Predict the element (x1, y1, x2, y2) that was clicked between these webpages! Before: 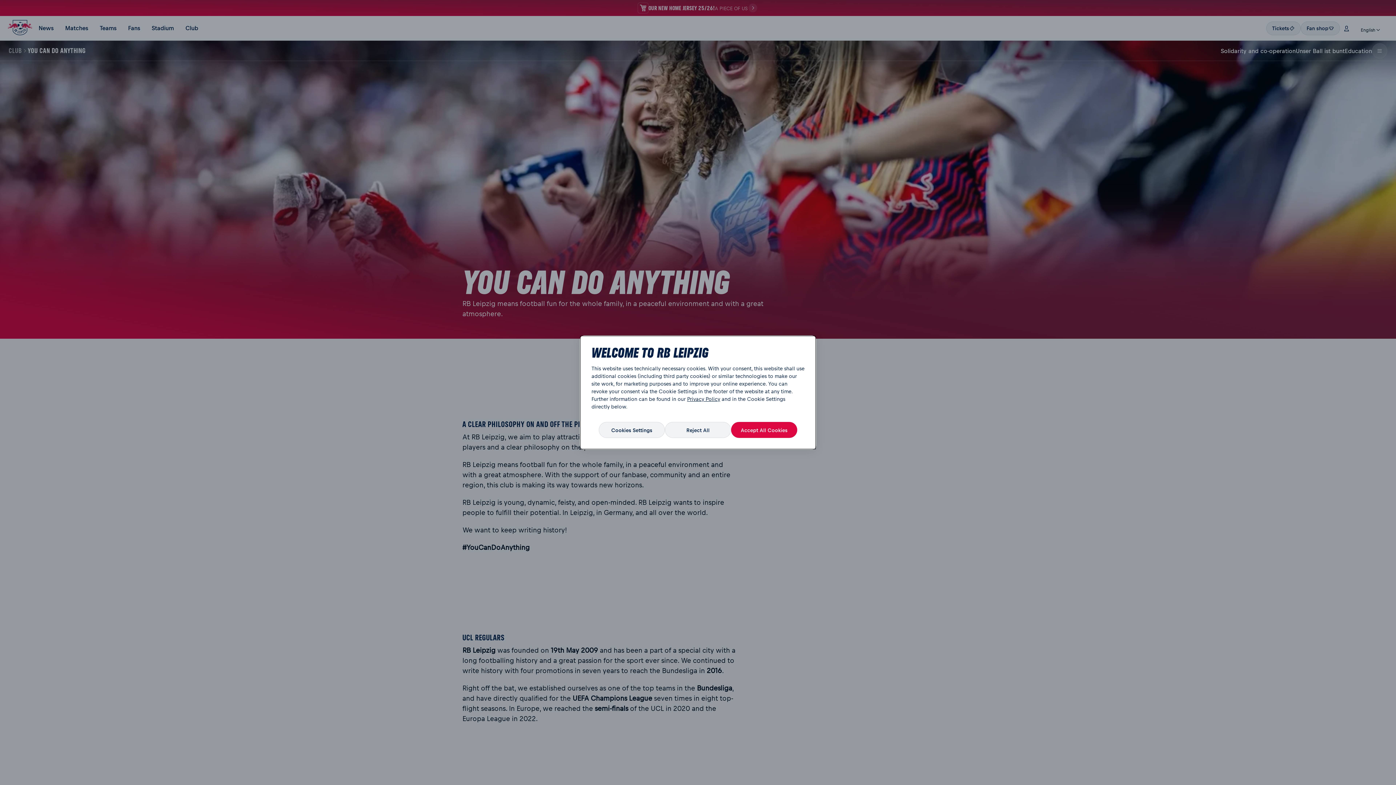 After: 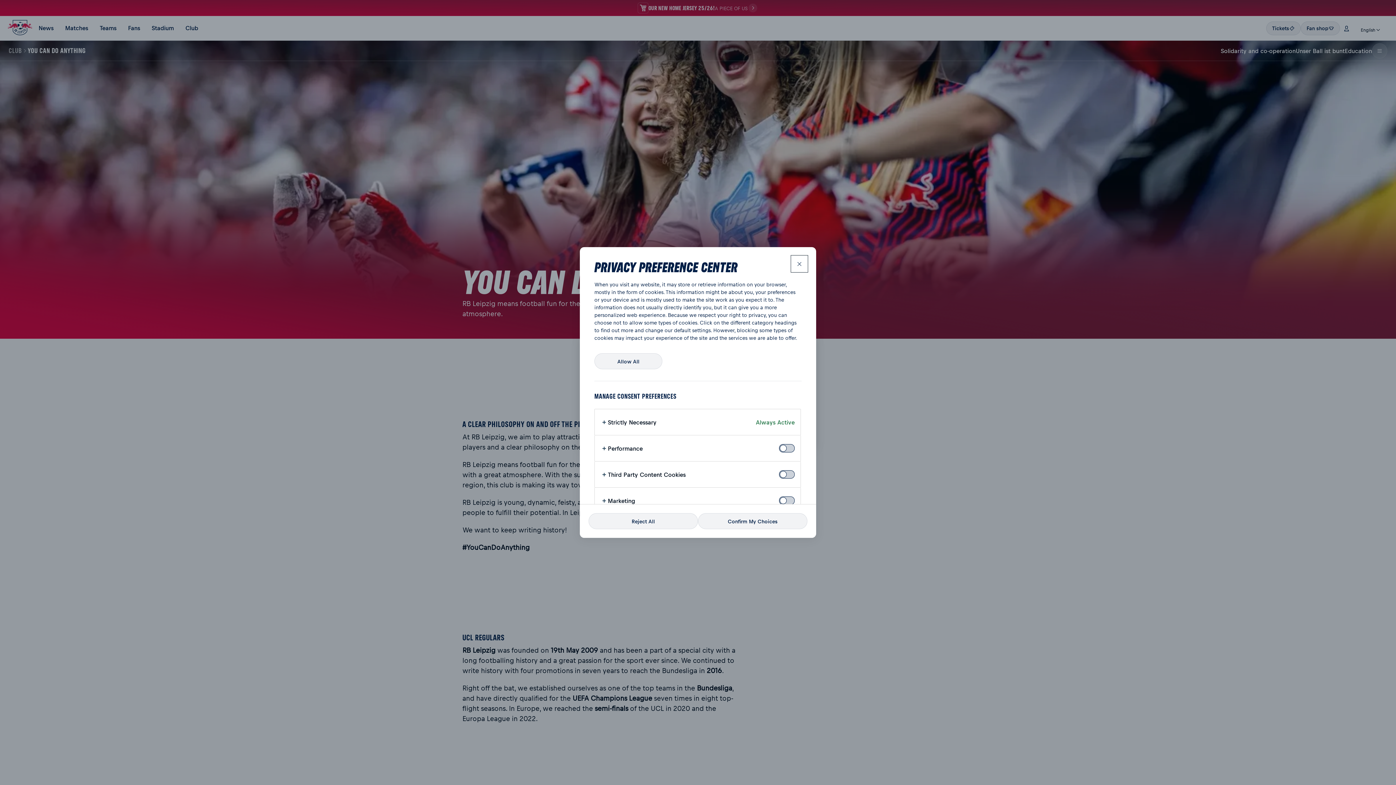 Action: bbox: (598, 422, 665, 438) label: Cookies Settings